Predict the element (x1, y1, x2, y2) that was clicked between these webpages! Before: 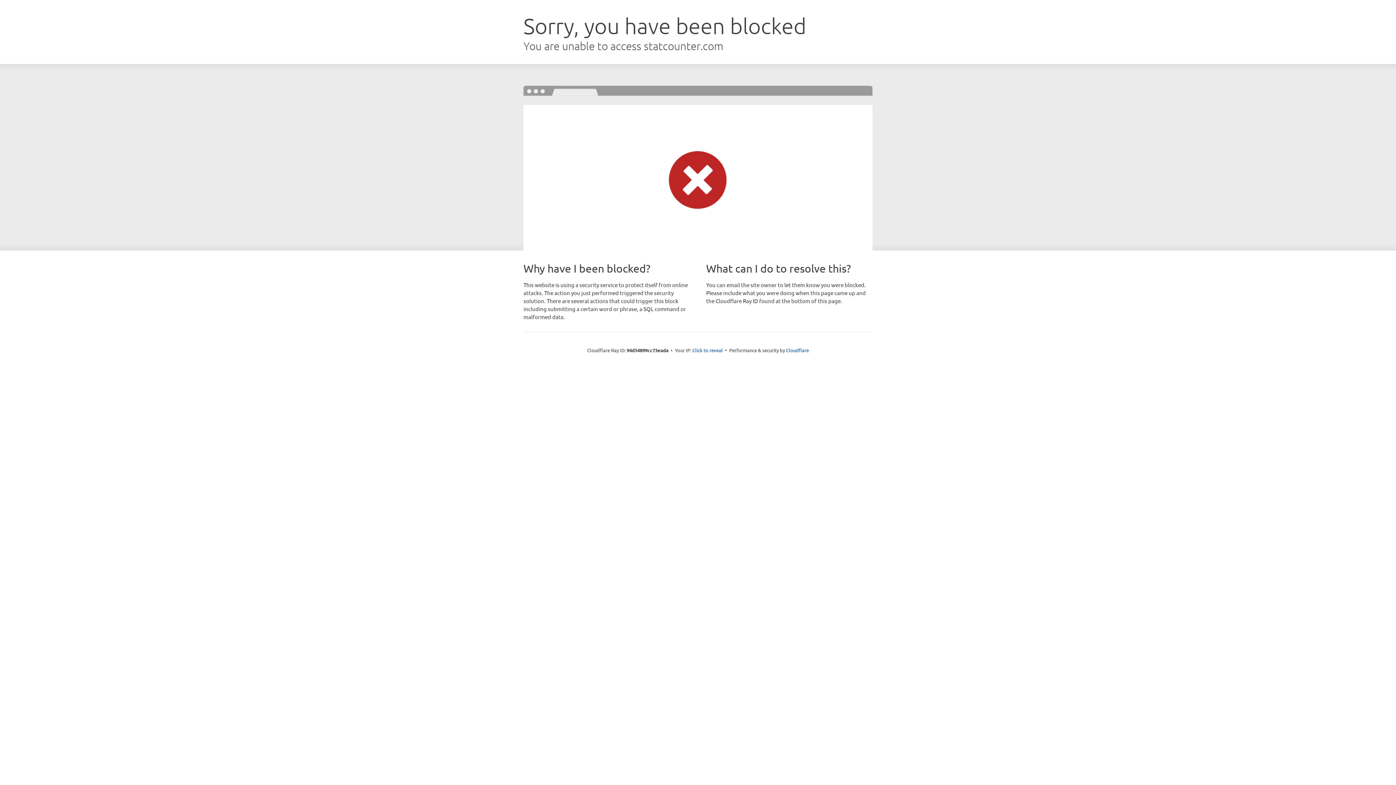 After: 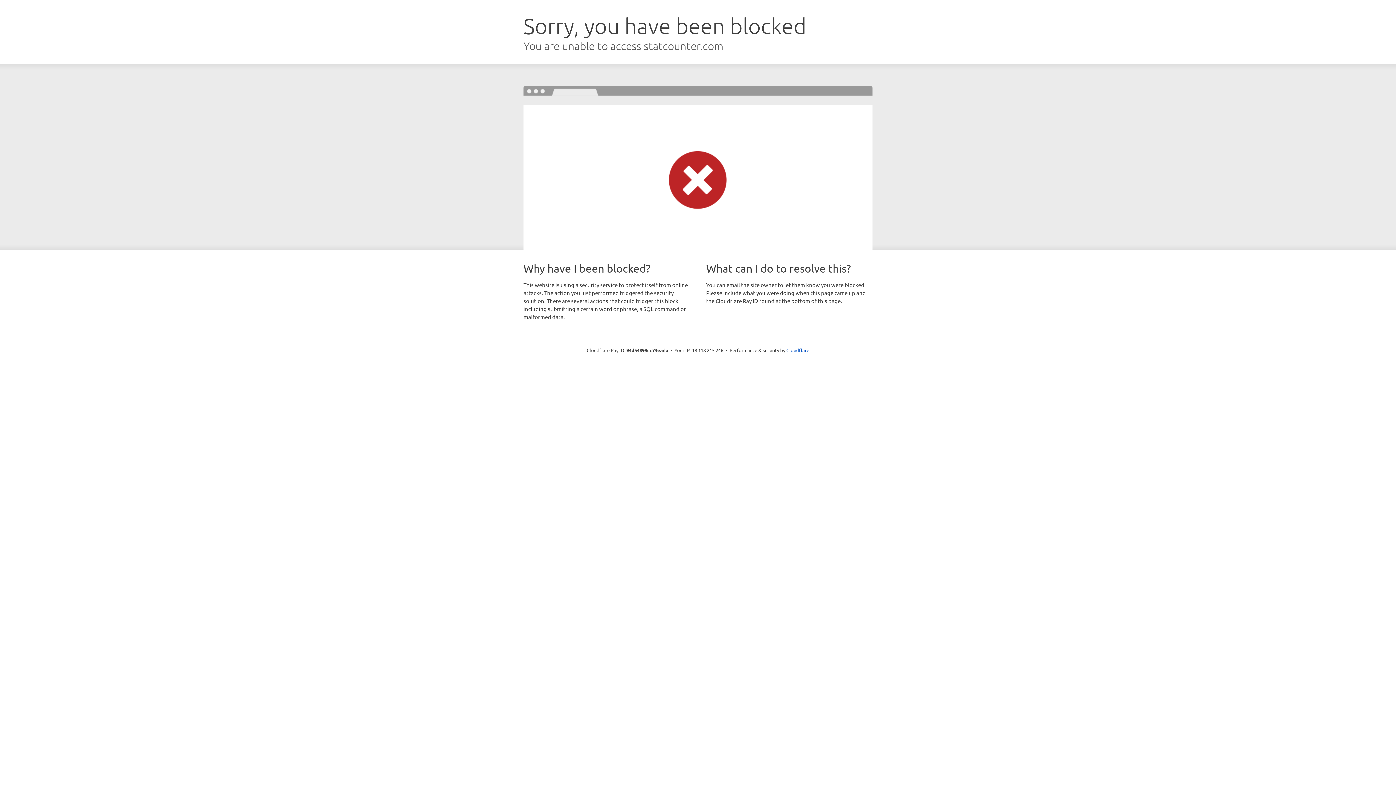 Action: bbox: (692, 346, 723, 353) label: Click to reveal